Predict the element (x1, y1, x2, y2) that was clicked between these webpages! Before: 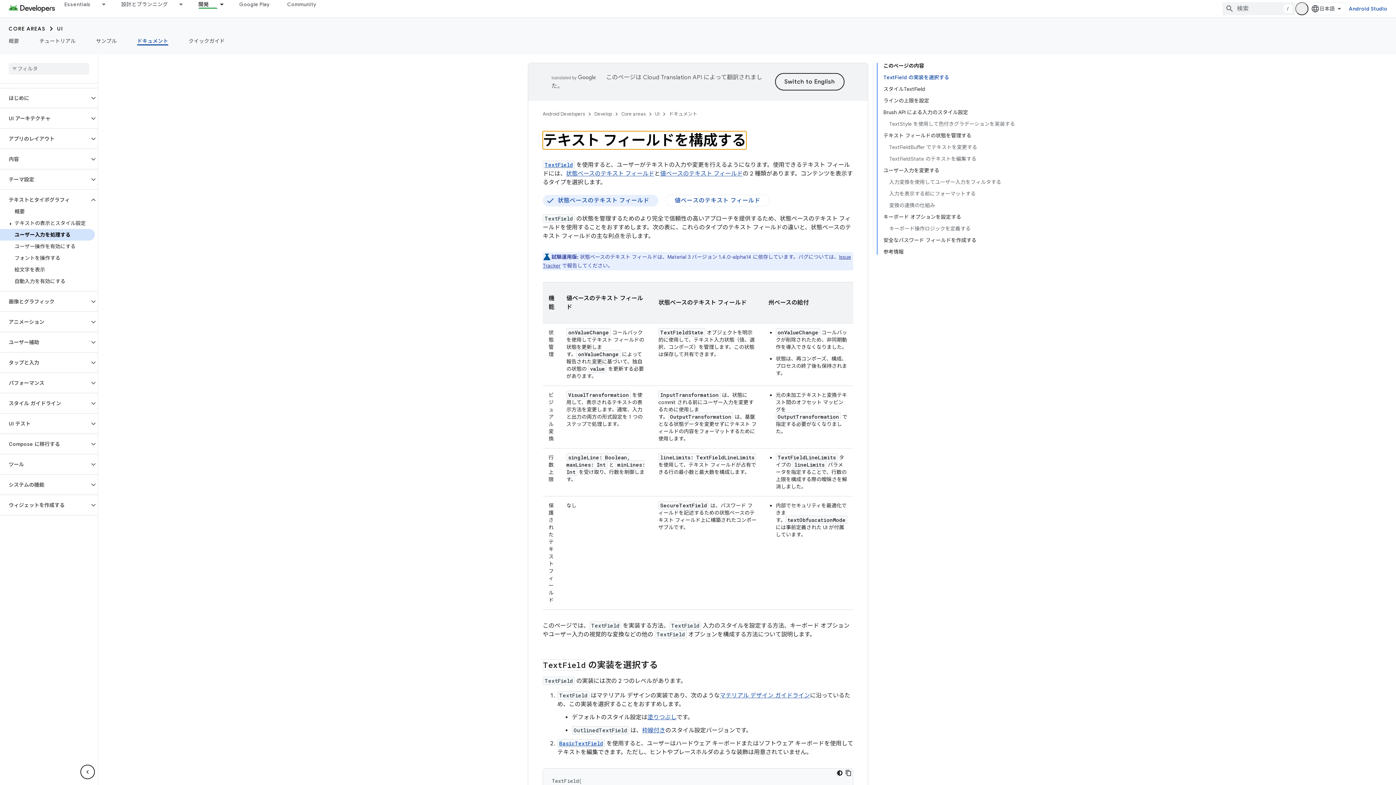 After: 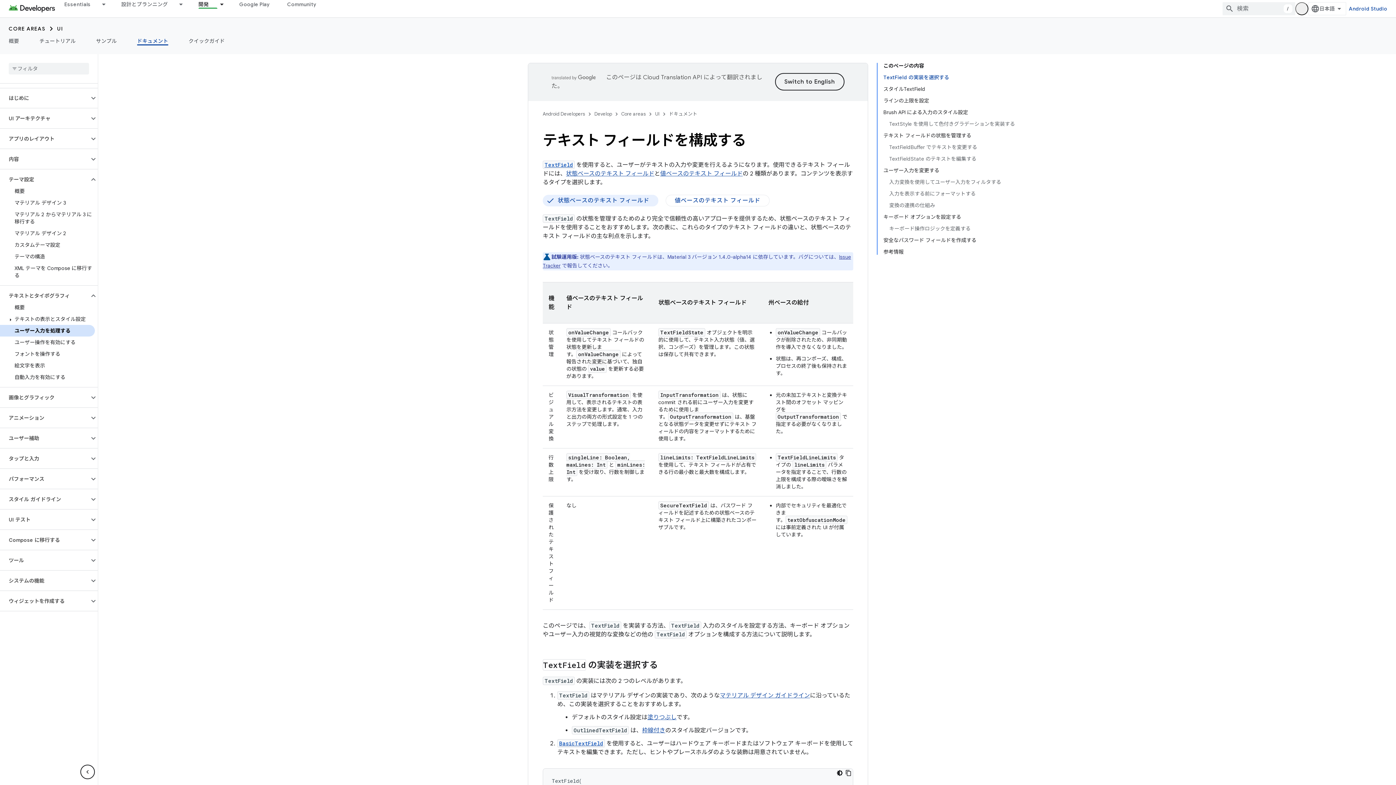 Action: bbox: (0, 173, 89, 185) label: テーマ設定